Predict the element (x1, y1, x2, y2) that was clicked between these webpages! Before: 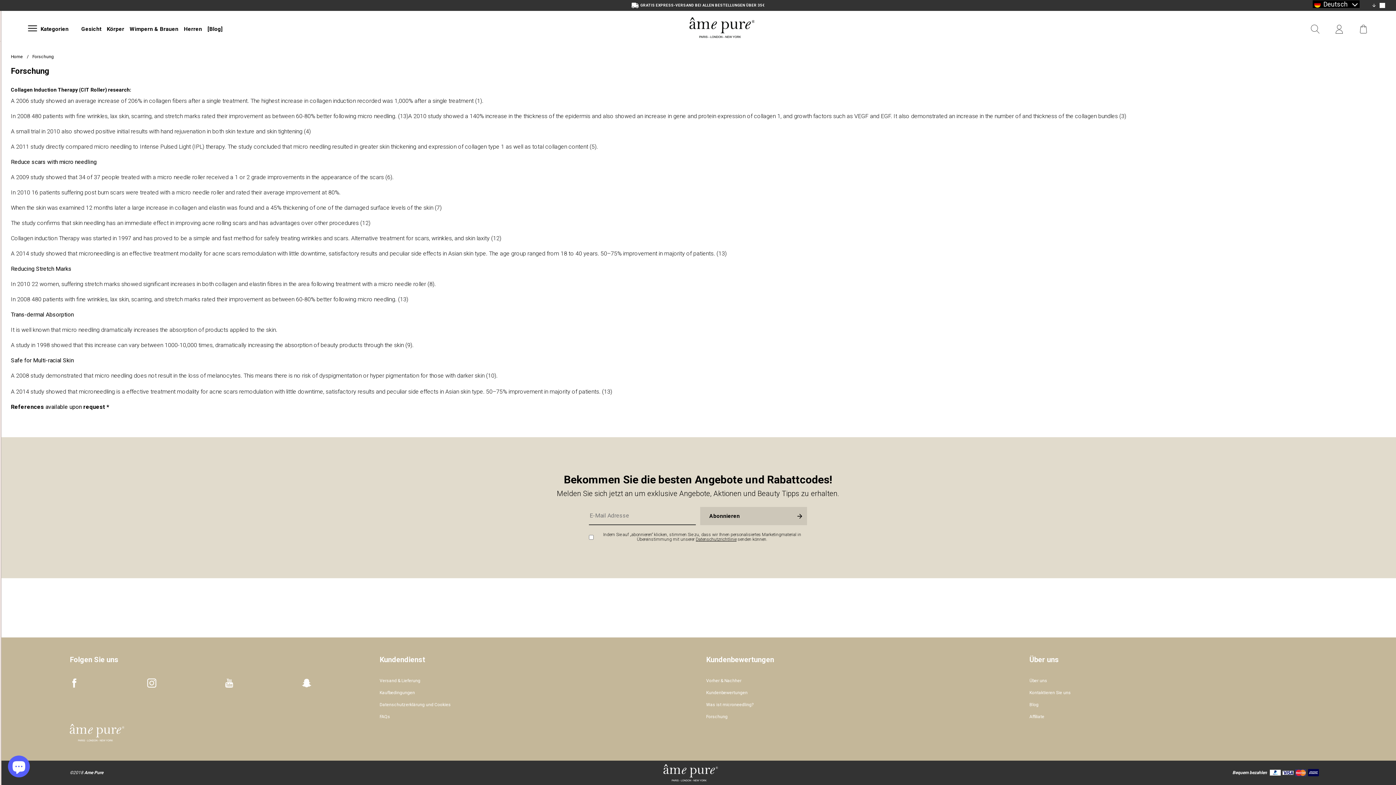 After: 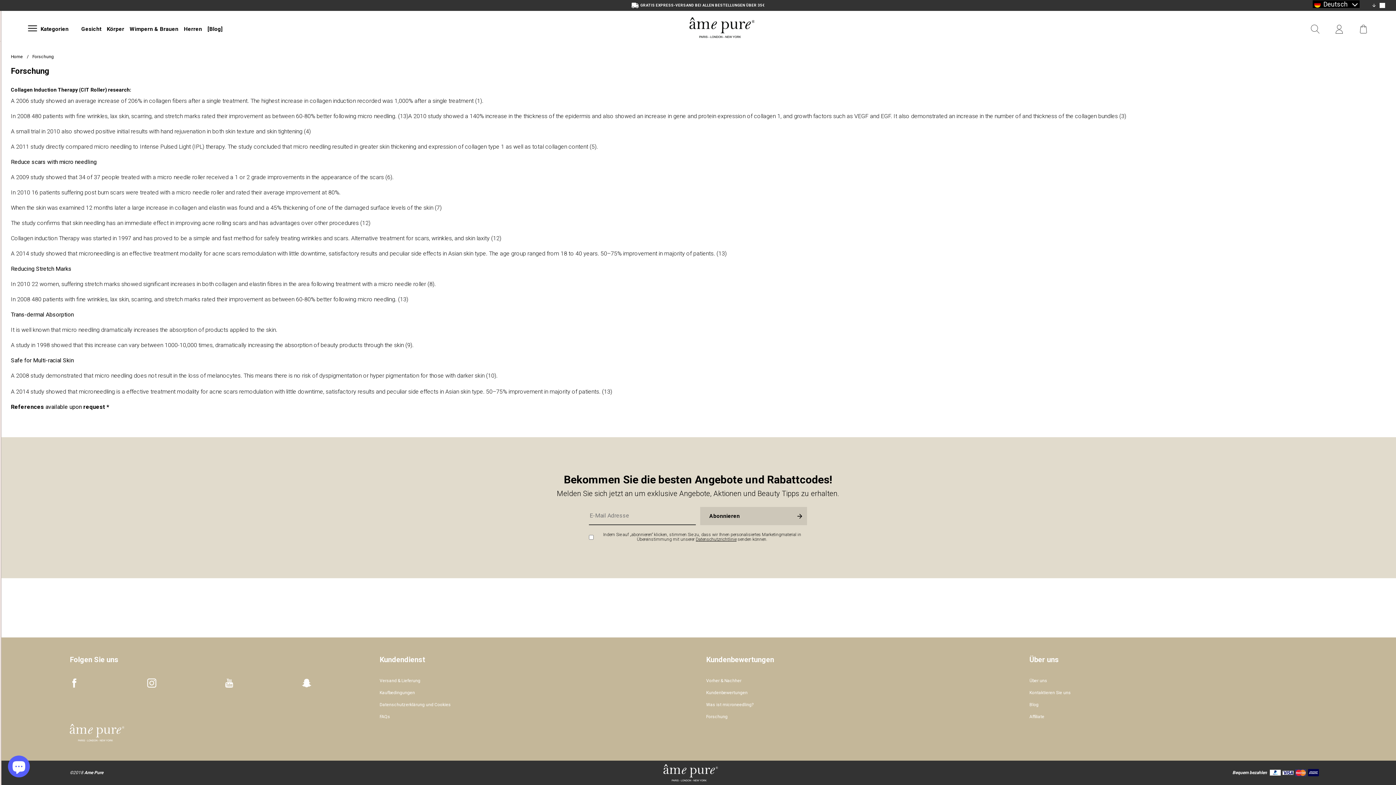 Action: label: Forschung bbox: (706, 714, 727, 719)